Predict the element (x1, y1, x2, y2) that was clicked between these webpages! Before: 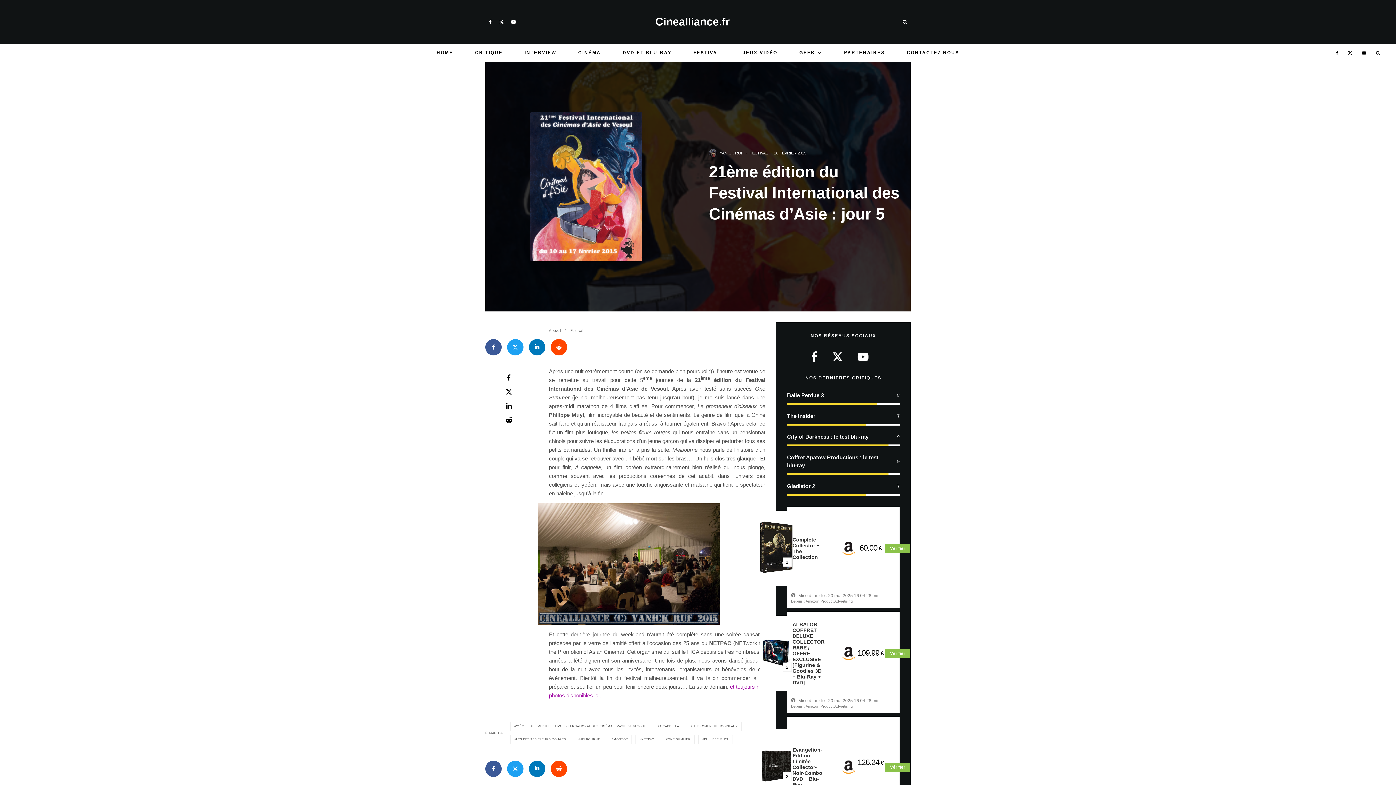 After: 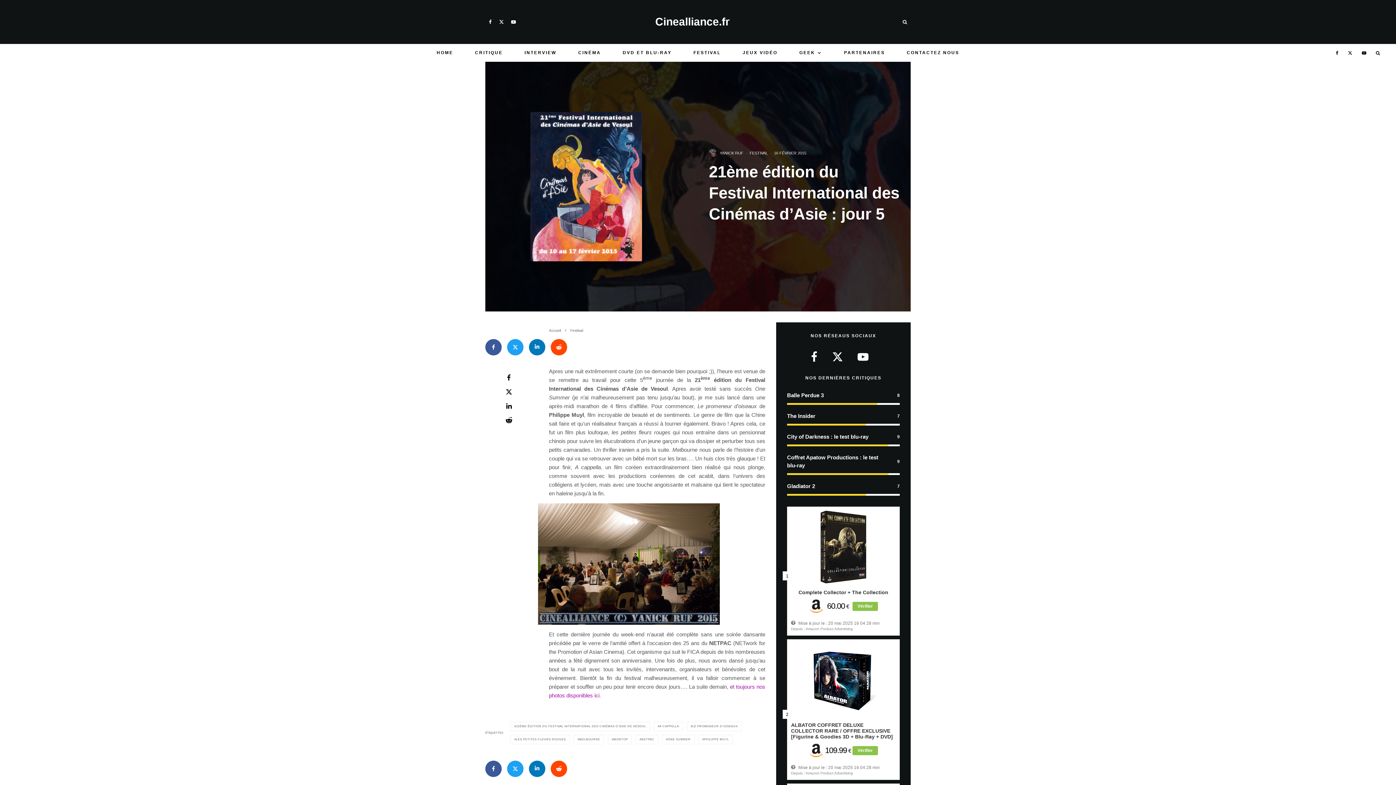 Action: label: Partager bbox: (485, 374, 532, 381)